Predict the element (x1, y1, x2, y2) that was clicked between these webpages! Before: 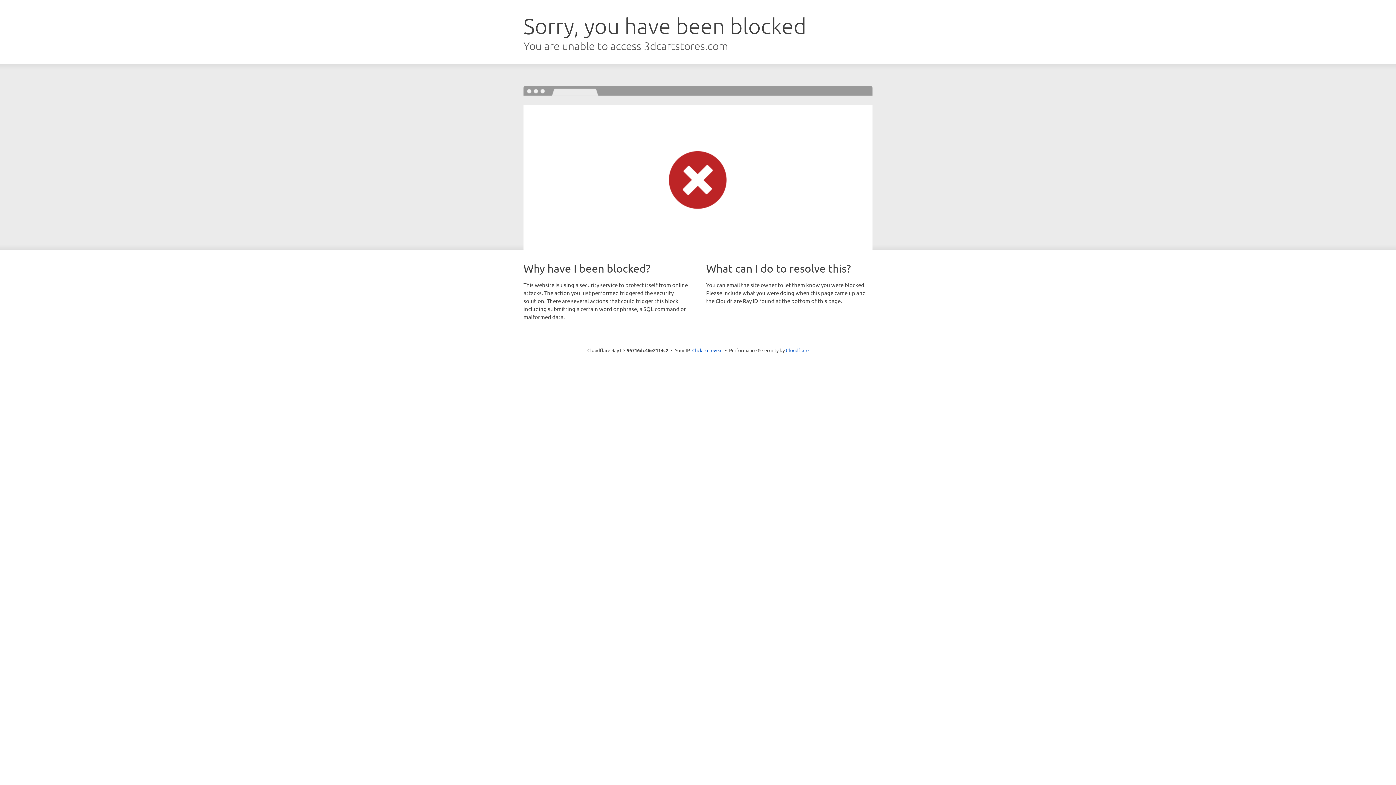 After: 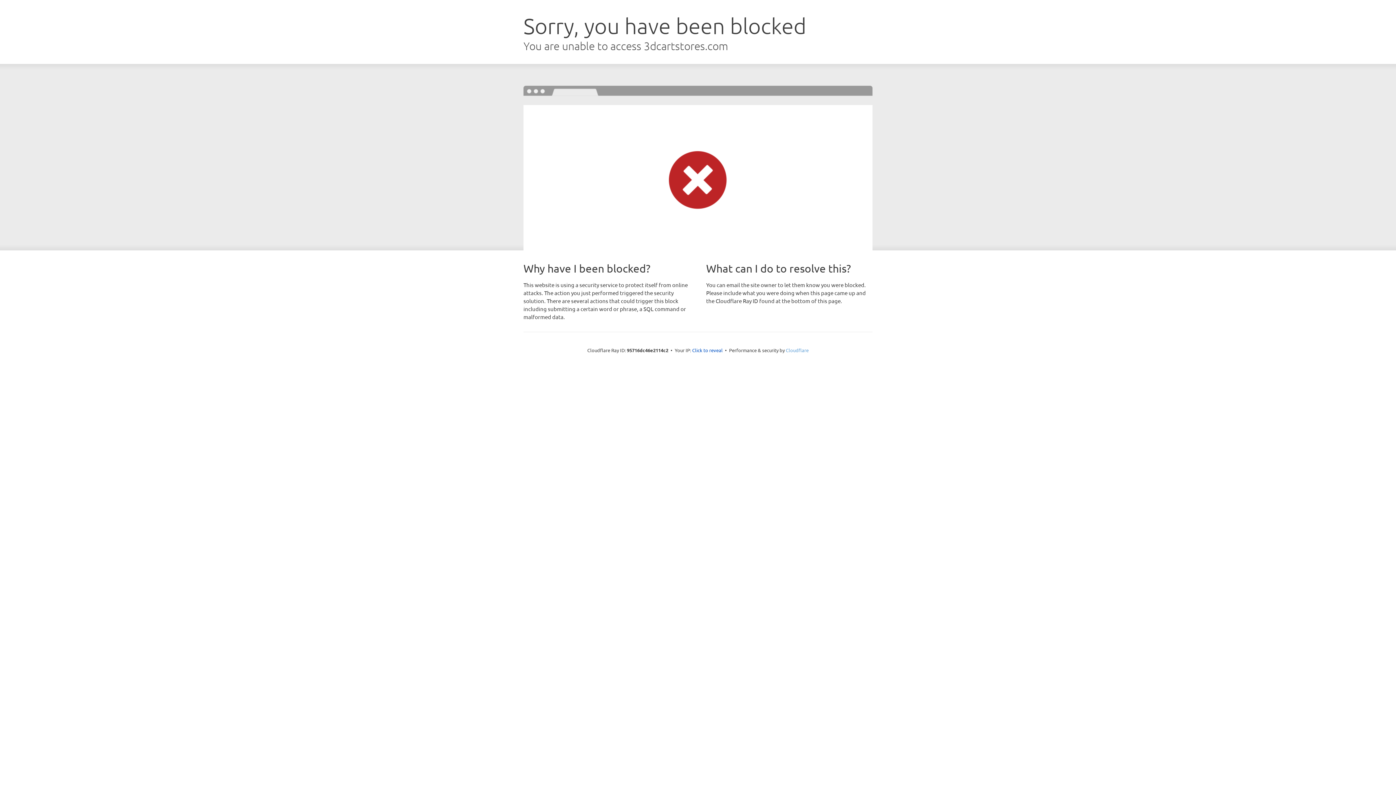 Action: bbox: (786, 347, 808, 353) label: Cloudflare